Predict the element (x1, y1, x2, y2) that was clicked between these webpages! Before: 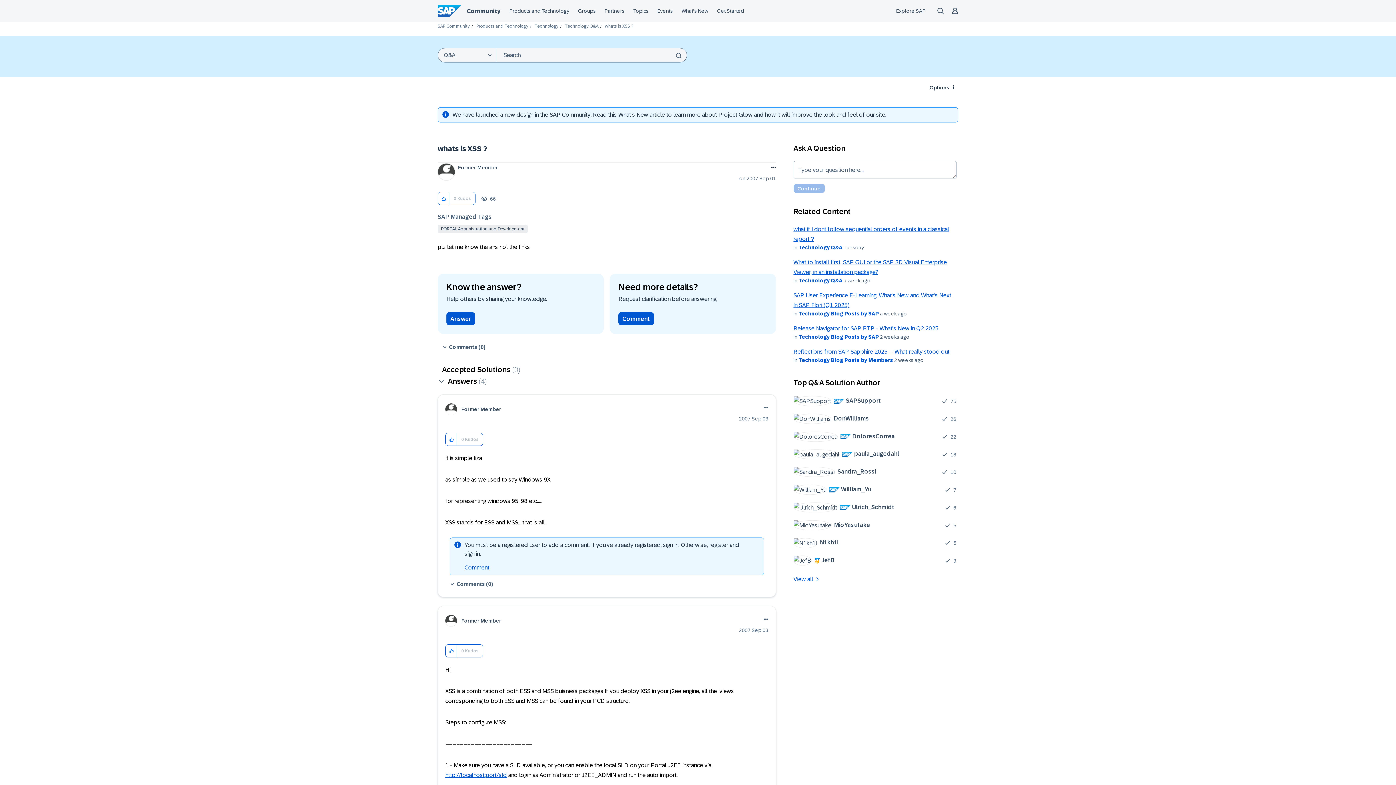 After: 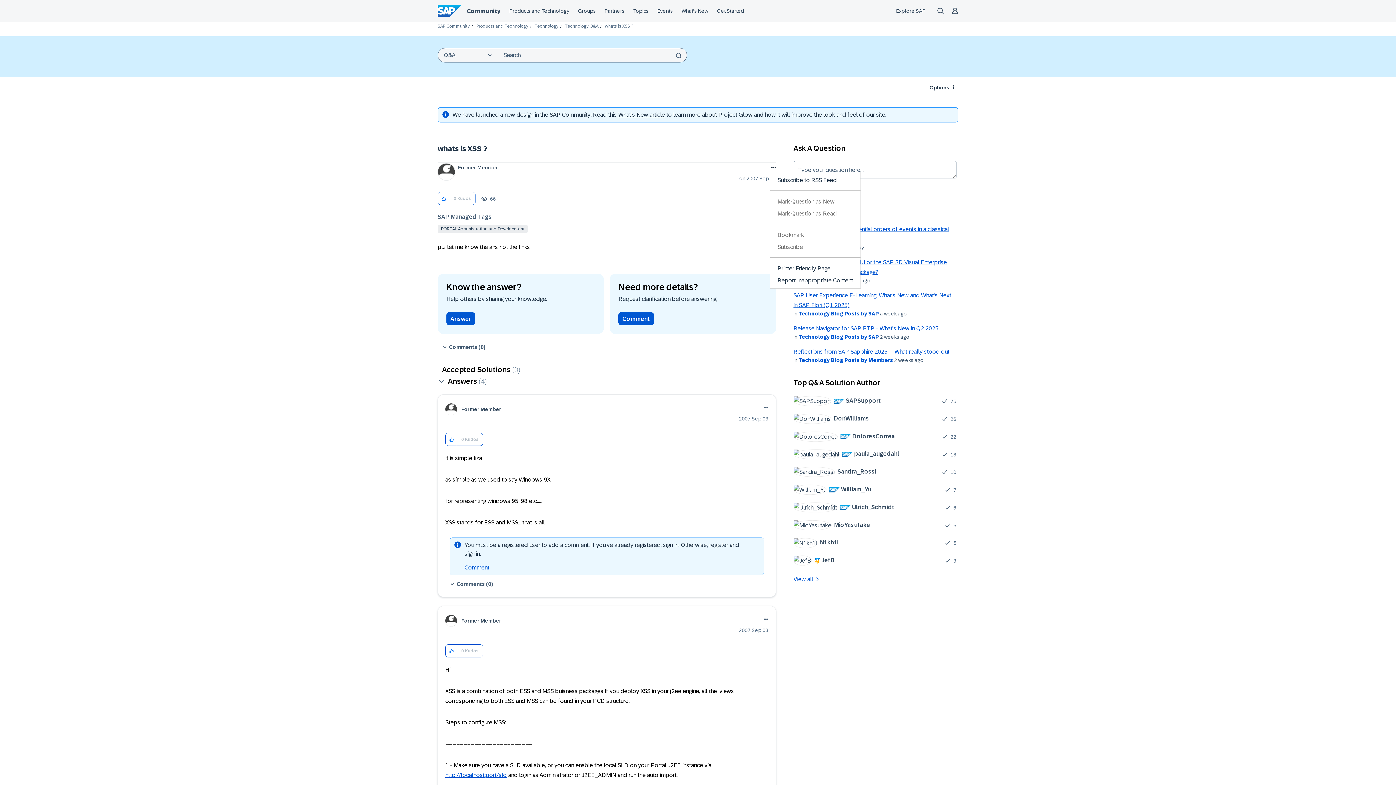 Action: label: Show whats is XSS ? post option menu bbox: (770, 163, 776, 172)